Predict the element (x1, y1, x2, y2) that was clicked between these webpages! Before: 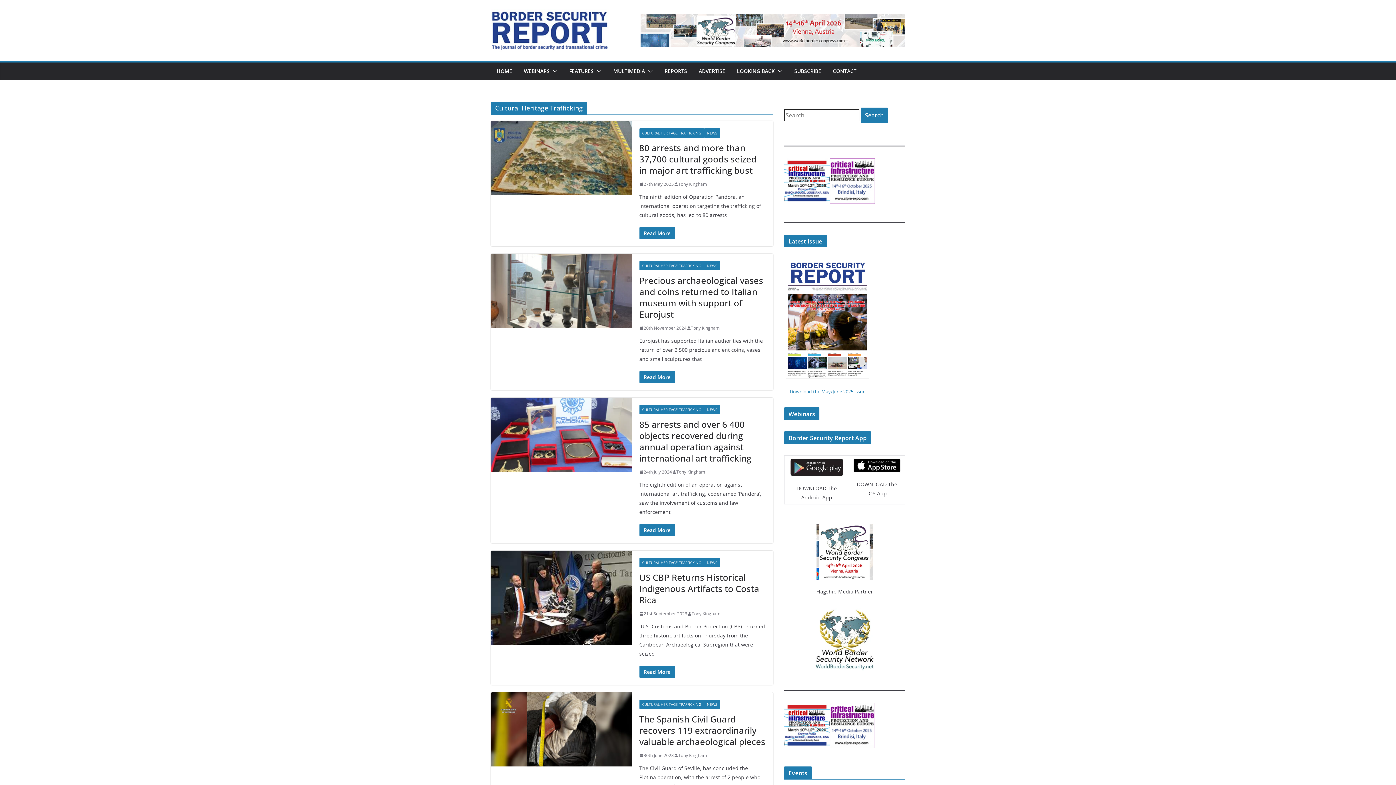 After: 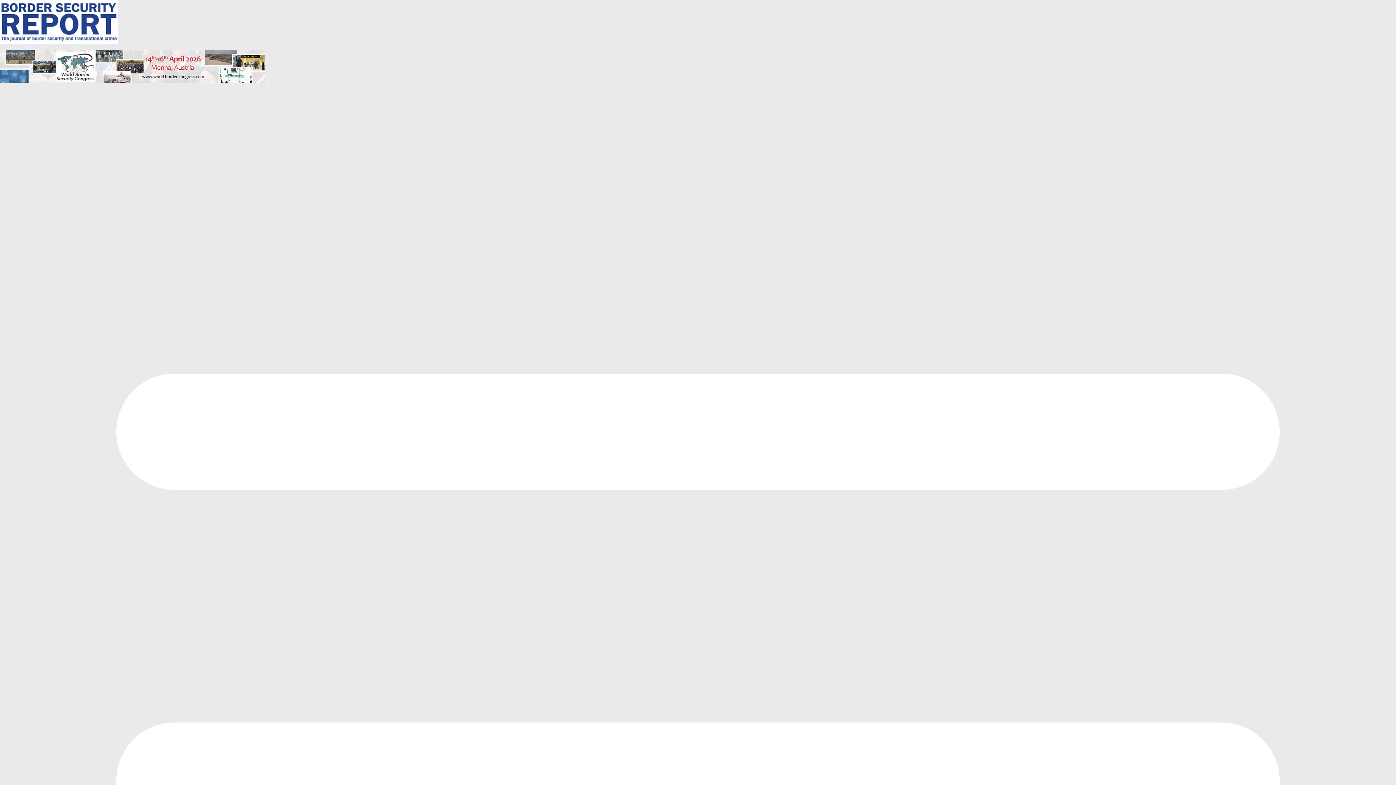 Action: label: SUBSCRIBE bbox: (794, 66, 821, 76)